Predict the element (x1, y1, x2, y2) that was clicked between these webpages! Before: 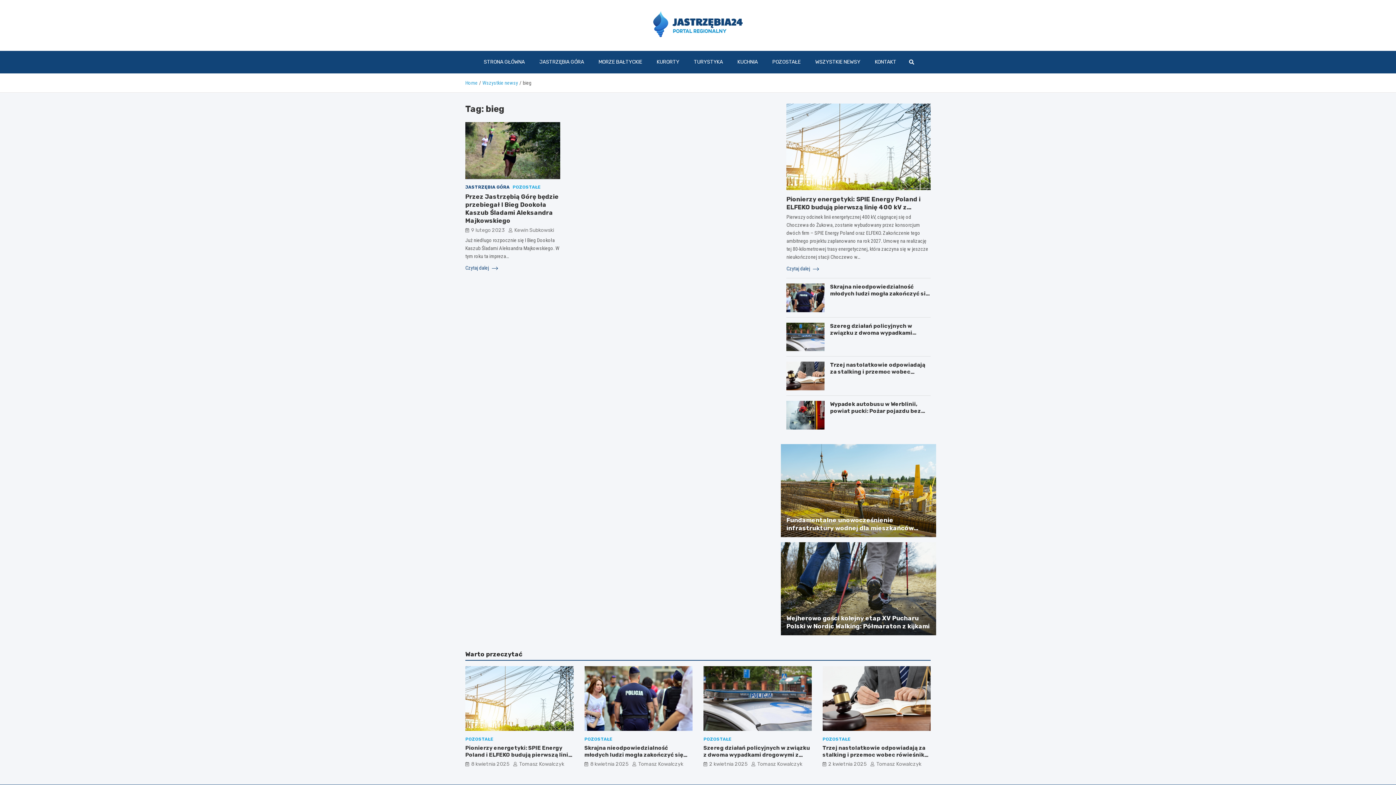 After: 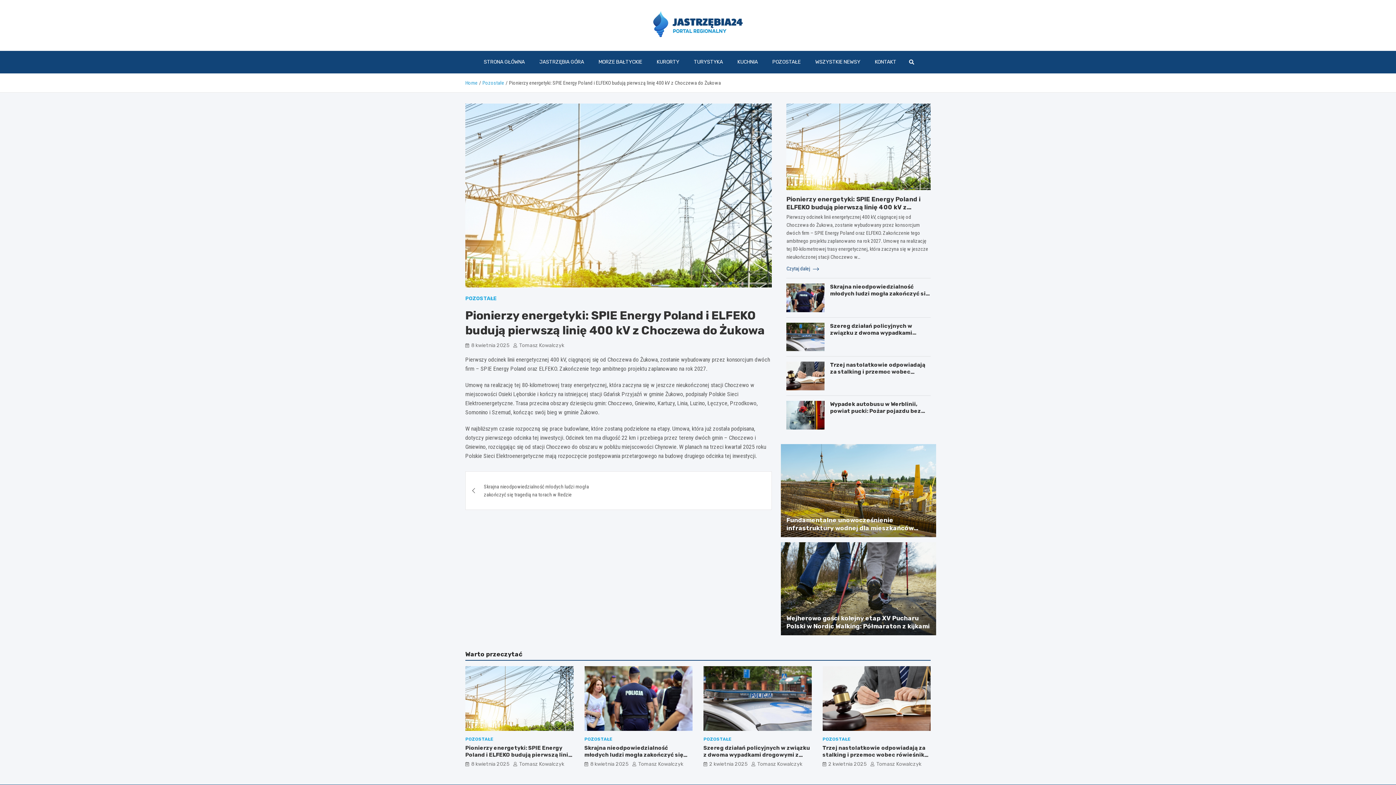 Action: label: Czytaj dalej  bbox: (786, 264, 819, 272)